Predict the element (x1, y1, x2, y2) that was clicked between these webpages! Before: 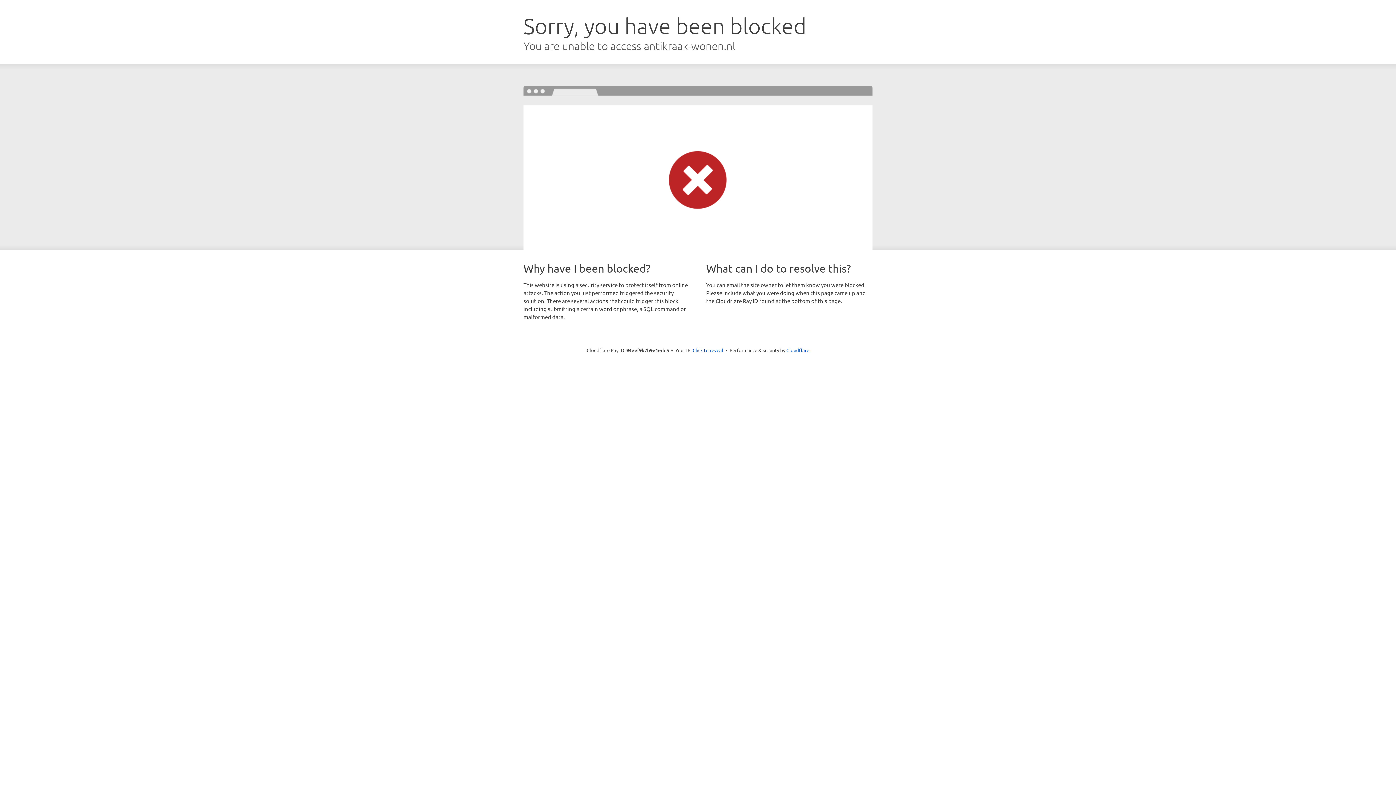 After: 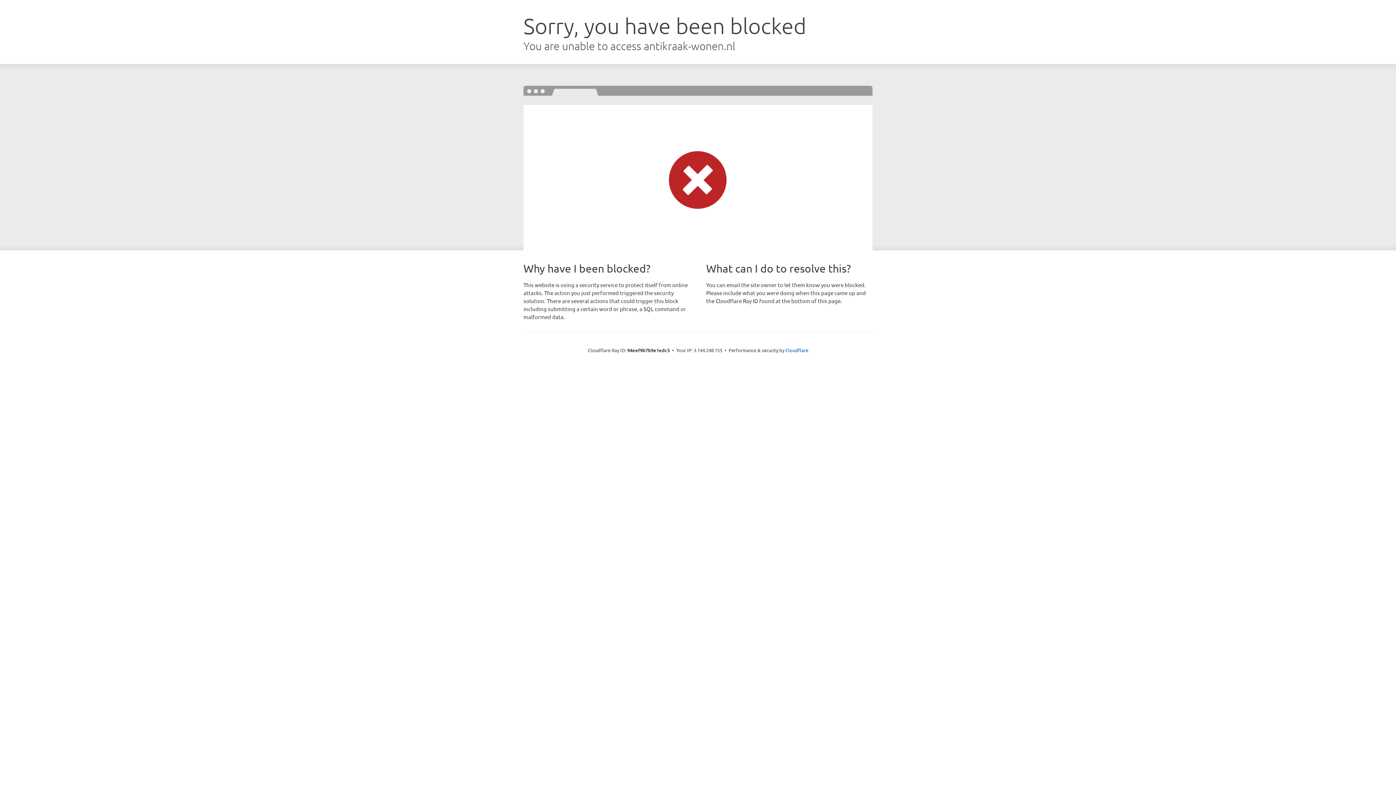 Action: bbox: (692, 346, 723, 353) label: Click to reveal